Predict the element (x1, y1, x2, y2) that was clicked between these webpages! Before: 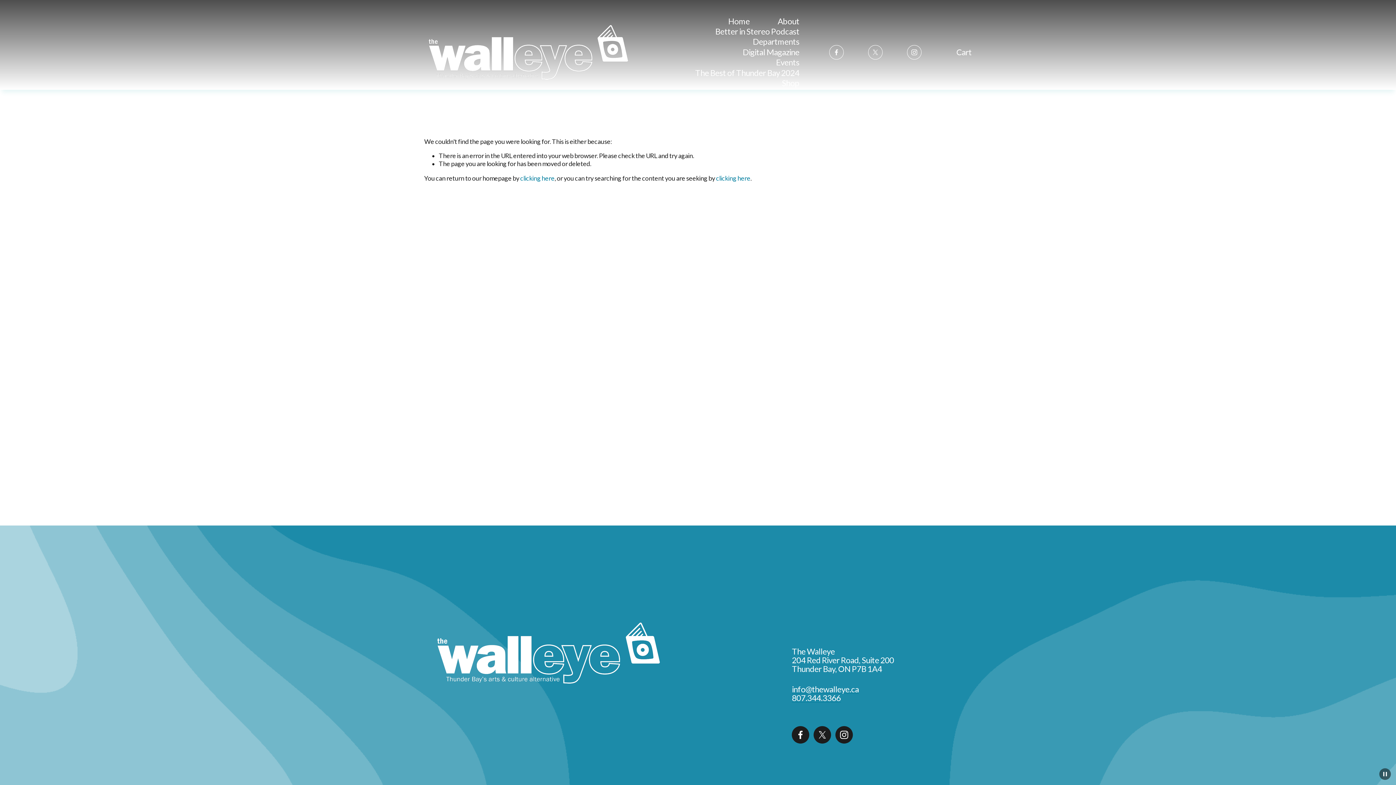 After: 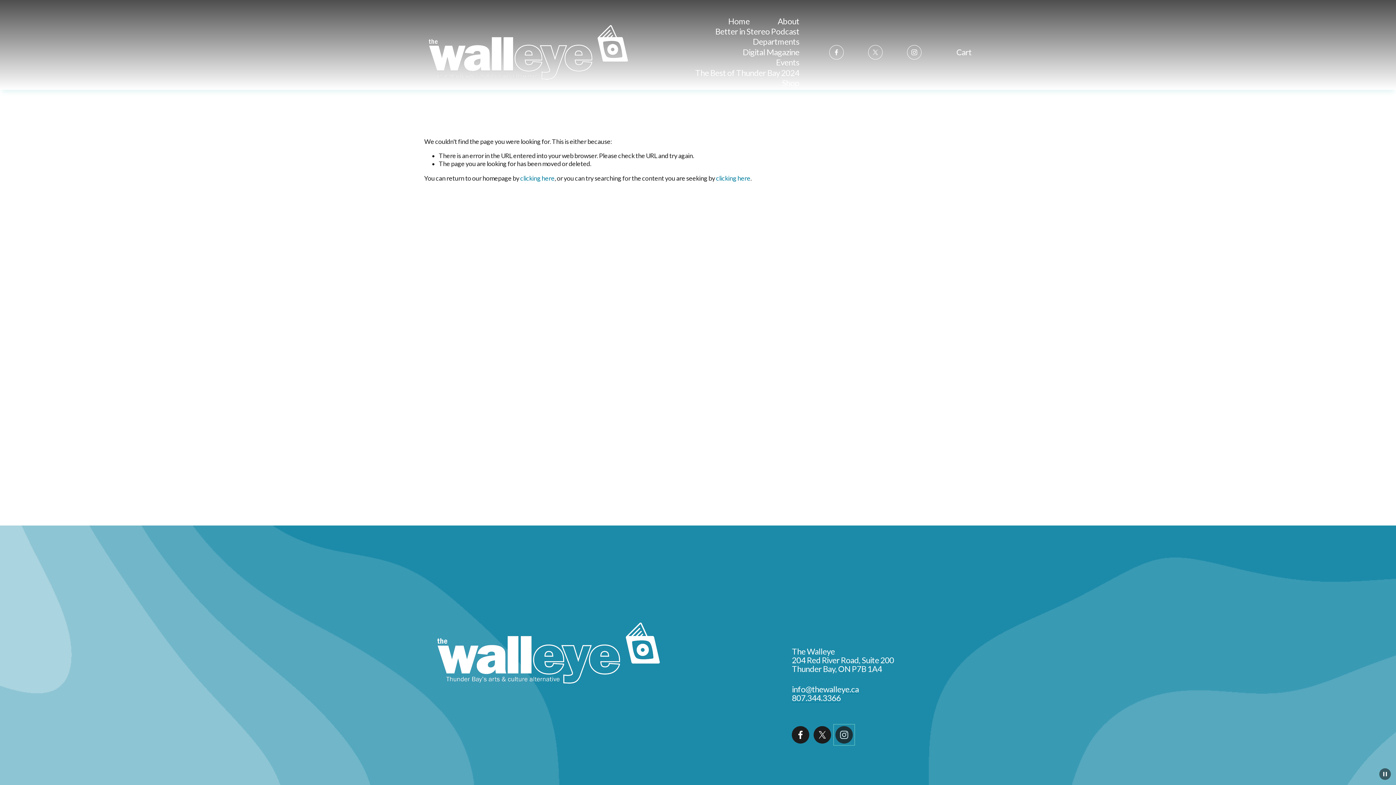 Action: label: Instagram bbox: (835, 726, 853, 743)